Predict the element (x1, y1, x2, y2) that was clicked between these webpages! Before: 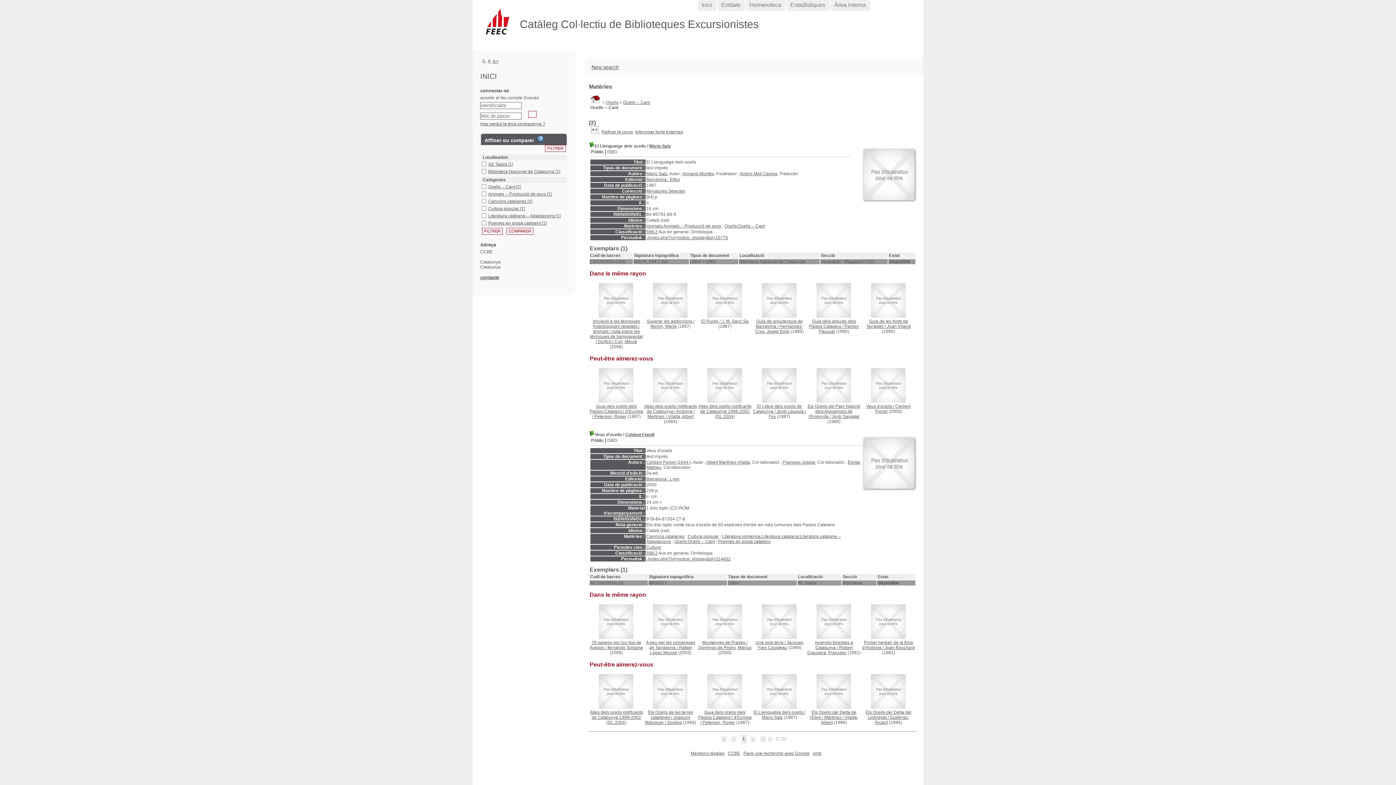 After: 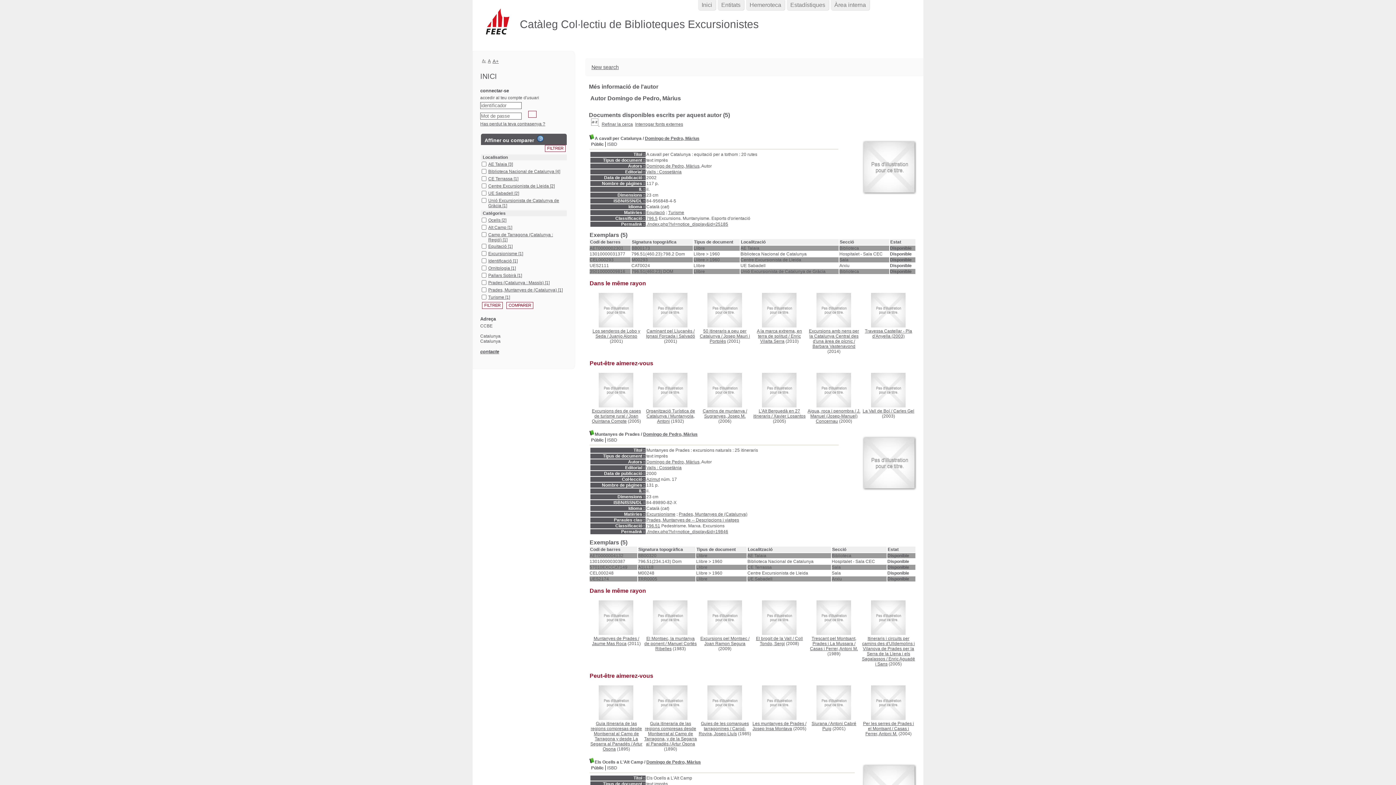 Action: label: Domingo de Pedro, Màrius bbox: (698, 645, 751, 650)